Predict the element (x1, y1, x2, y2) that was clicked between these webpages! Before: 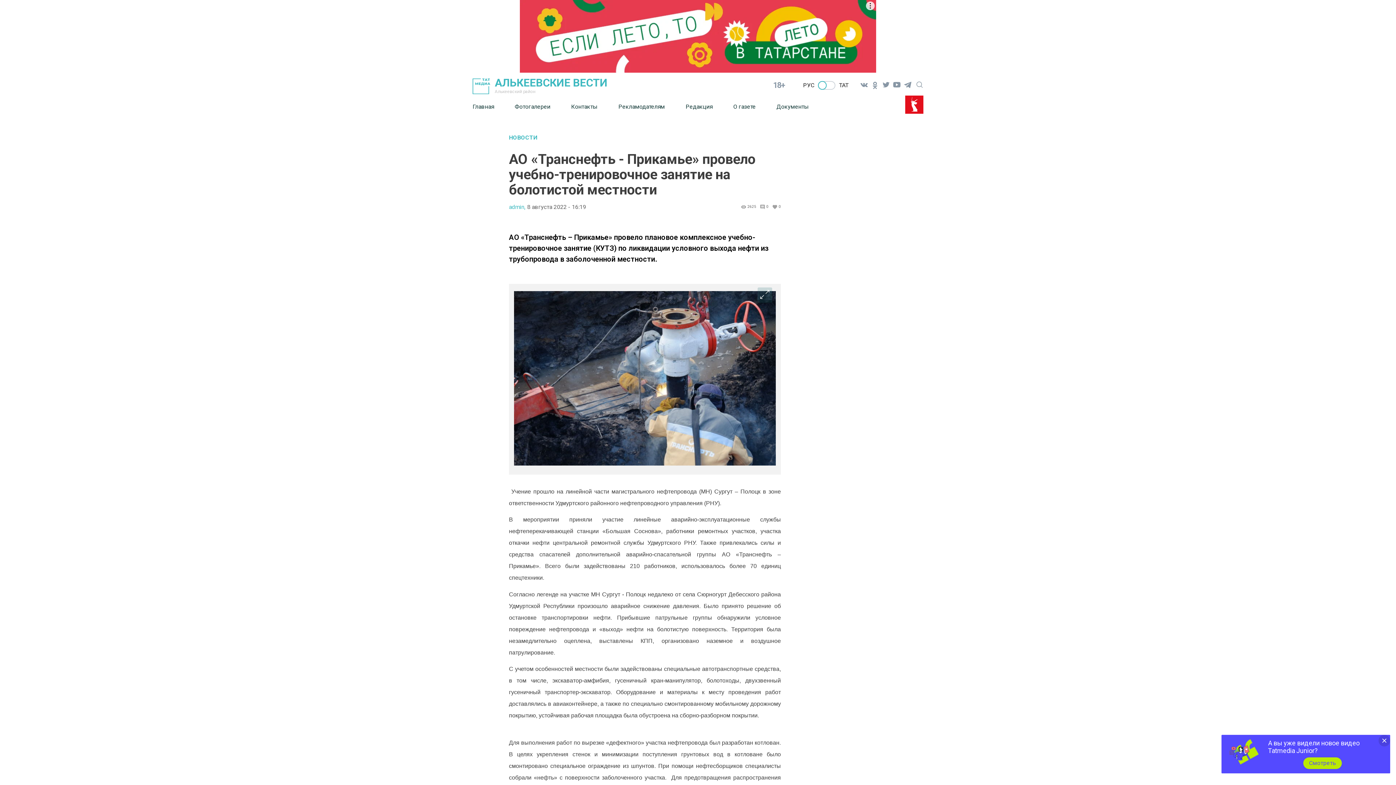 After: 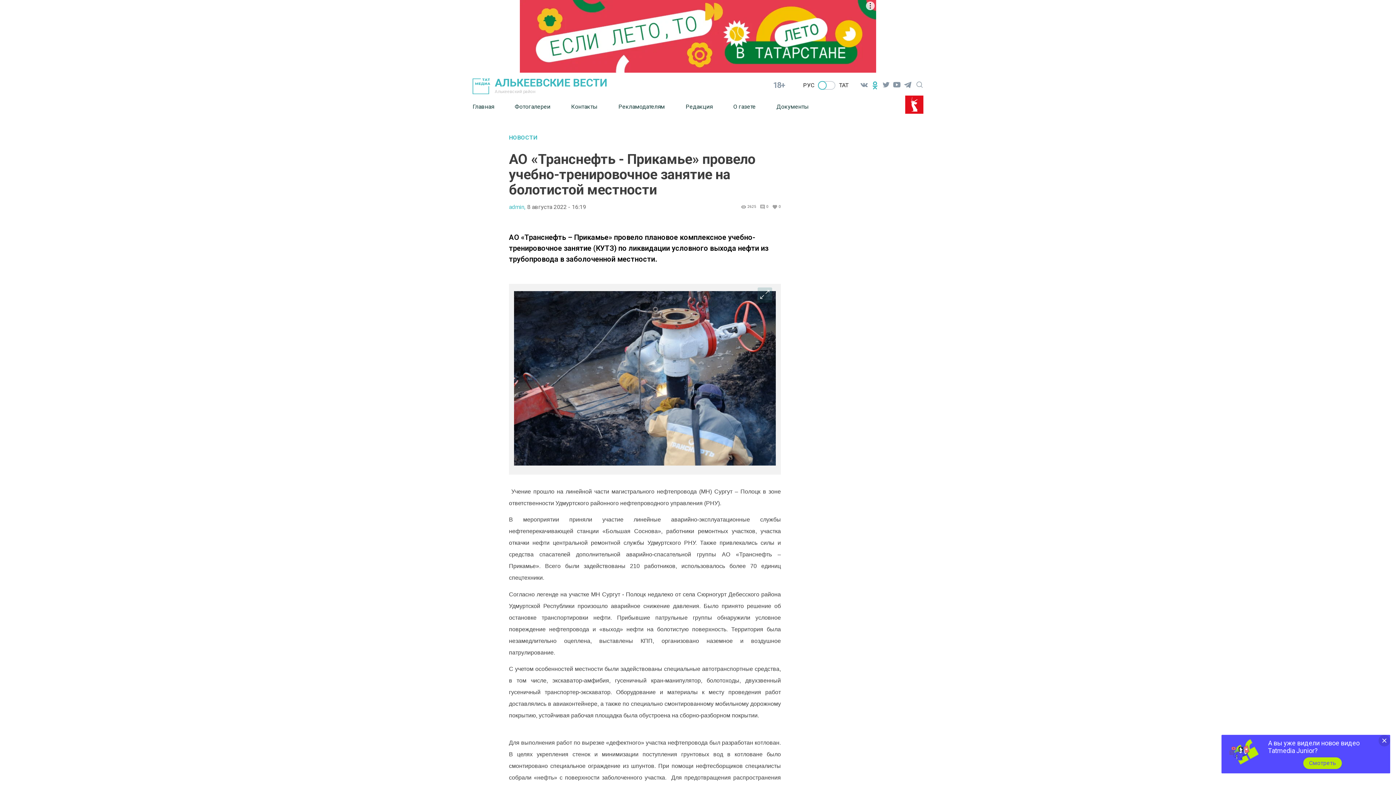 Action: bbox: (869, 79, 880, 90)